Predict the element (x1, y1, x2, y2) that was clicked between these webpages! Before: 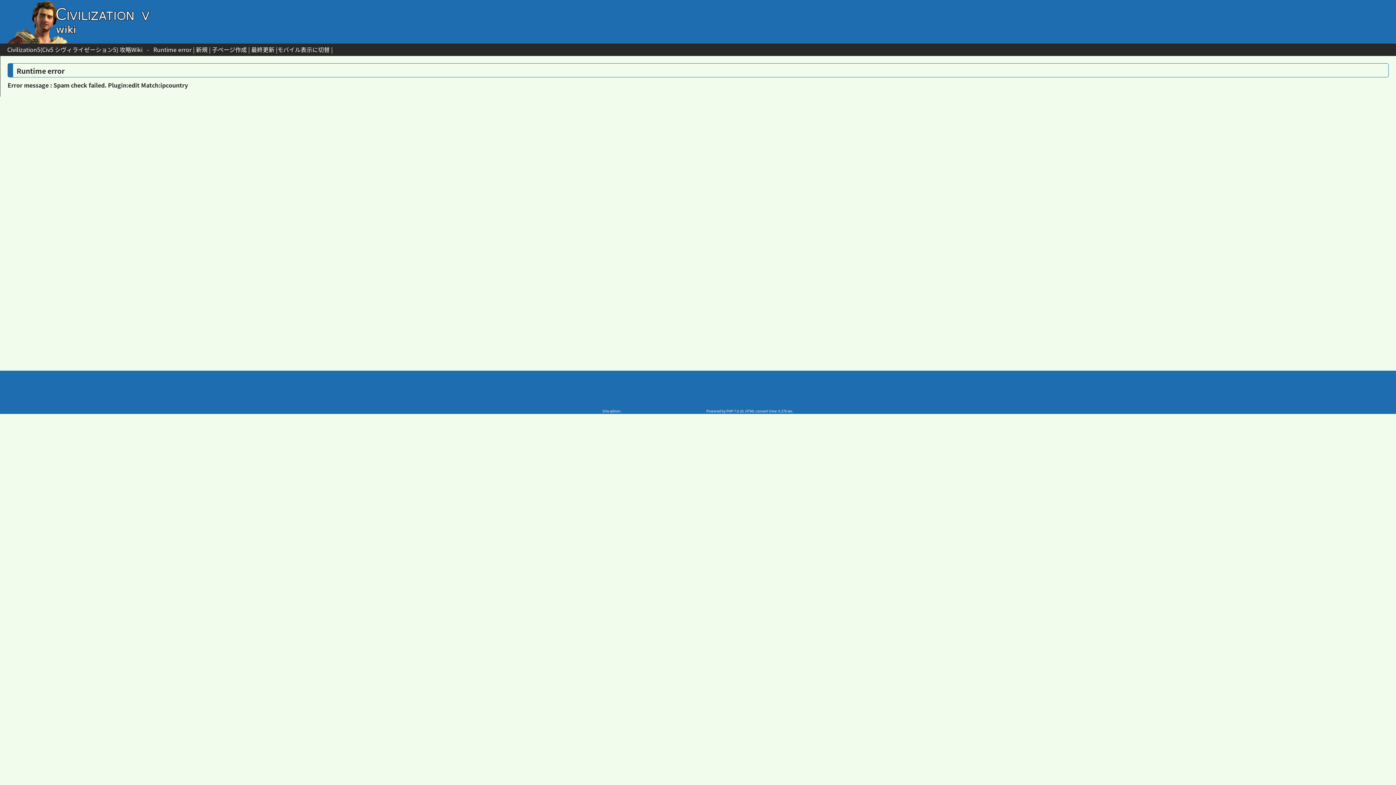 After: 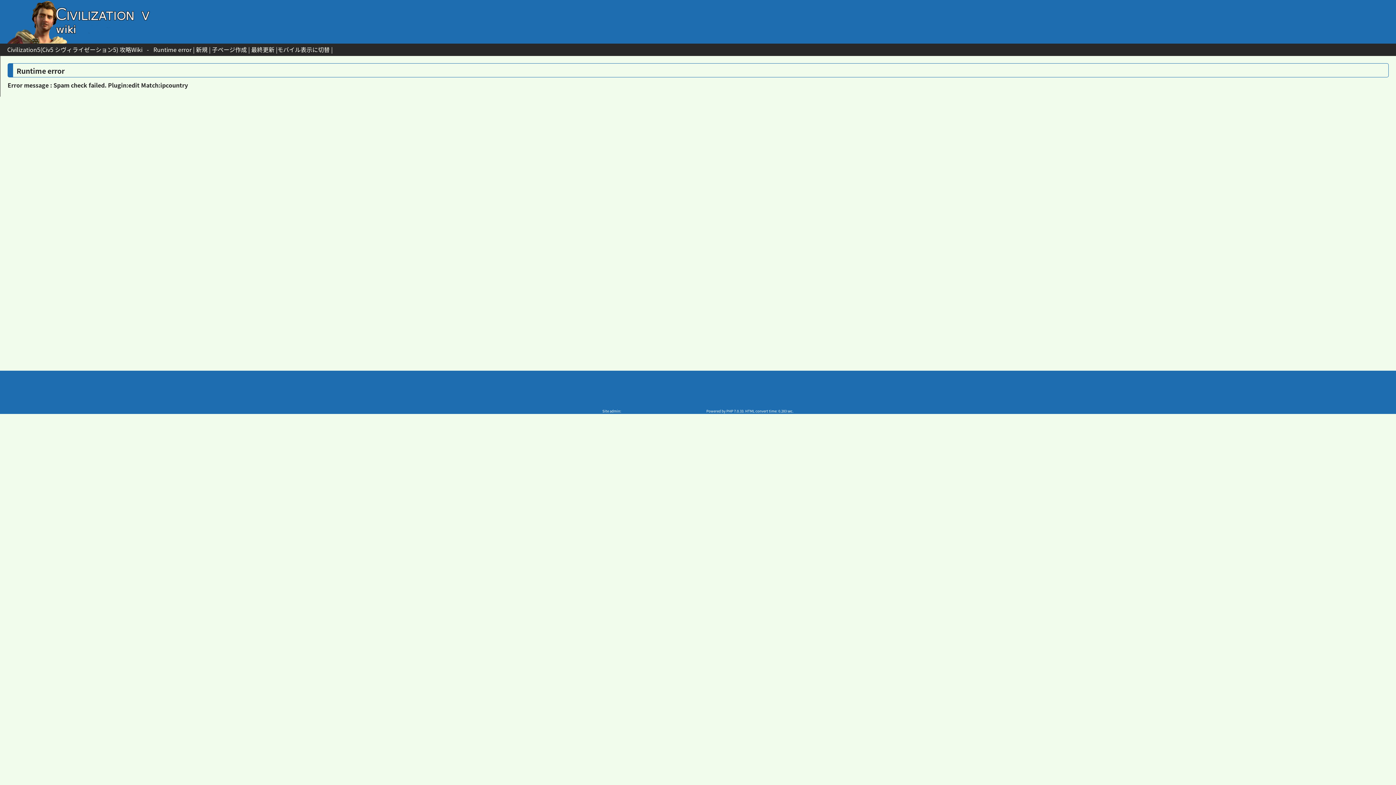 Action: bbox: (277, 45, 329, 53) label: モバイル表示に切替